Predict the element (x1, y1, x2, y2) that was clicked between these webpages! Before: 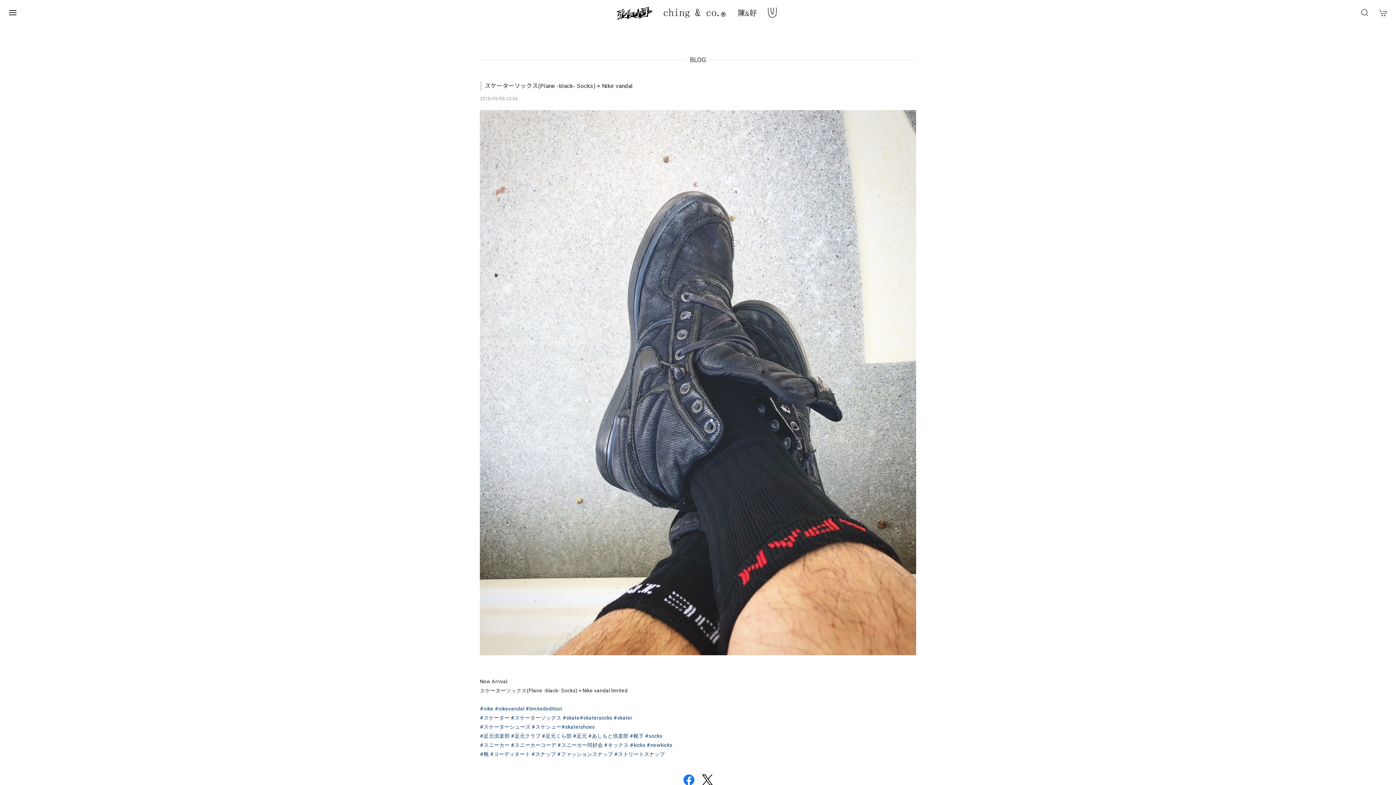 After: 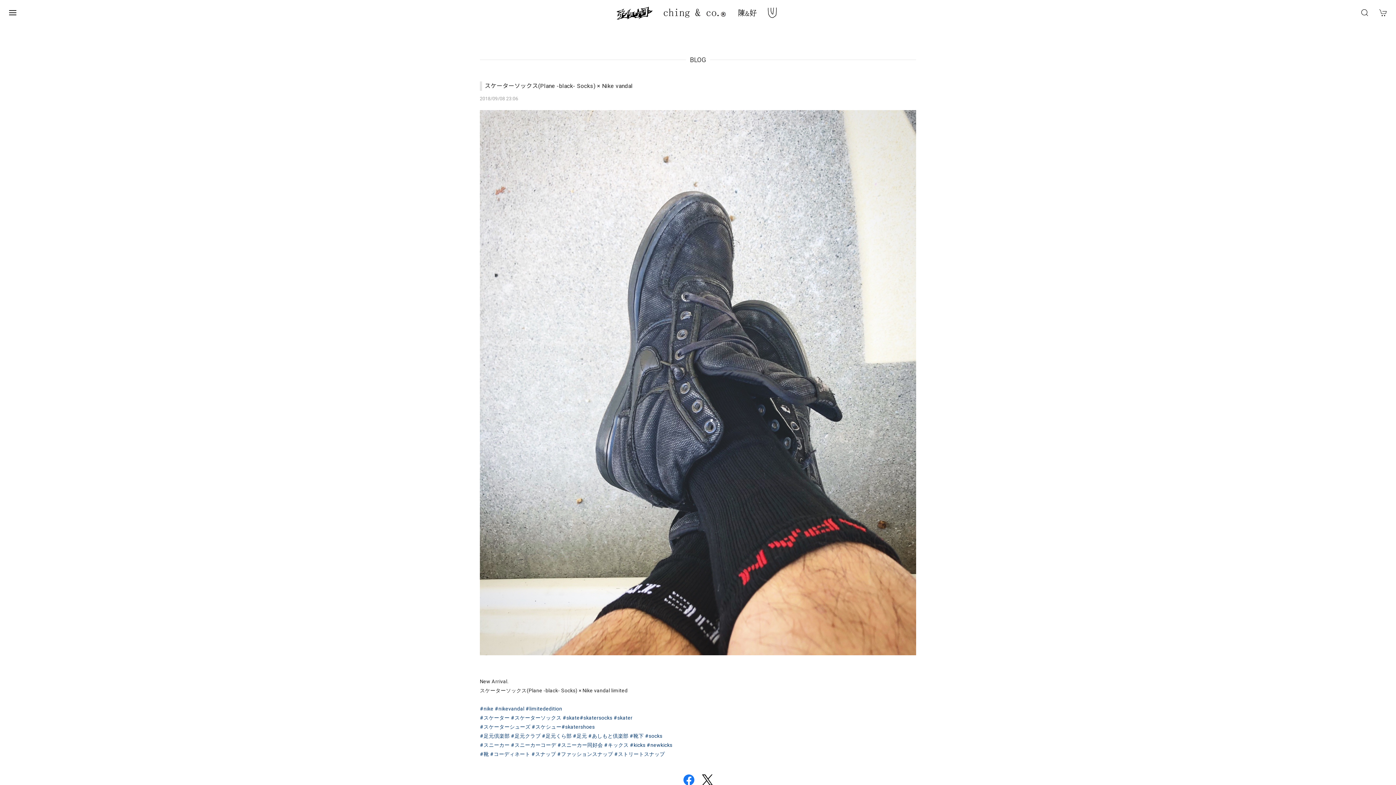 Action: label: #スナップ bbox: (531, 751, 556, 757)